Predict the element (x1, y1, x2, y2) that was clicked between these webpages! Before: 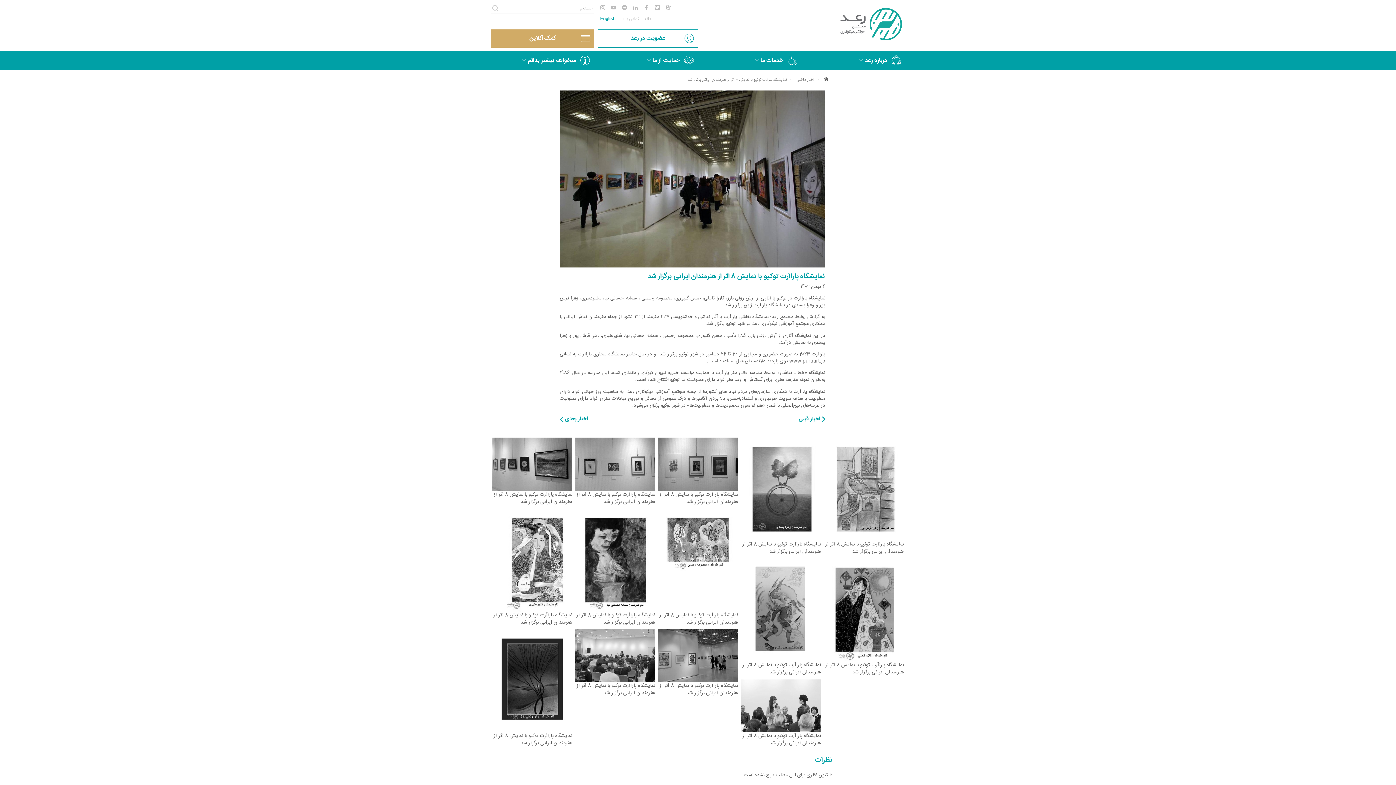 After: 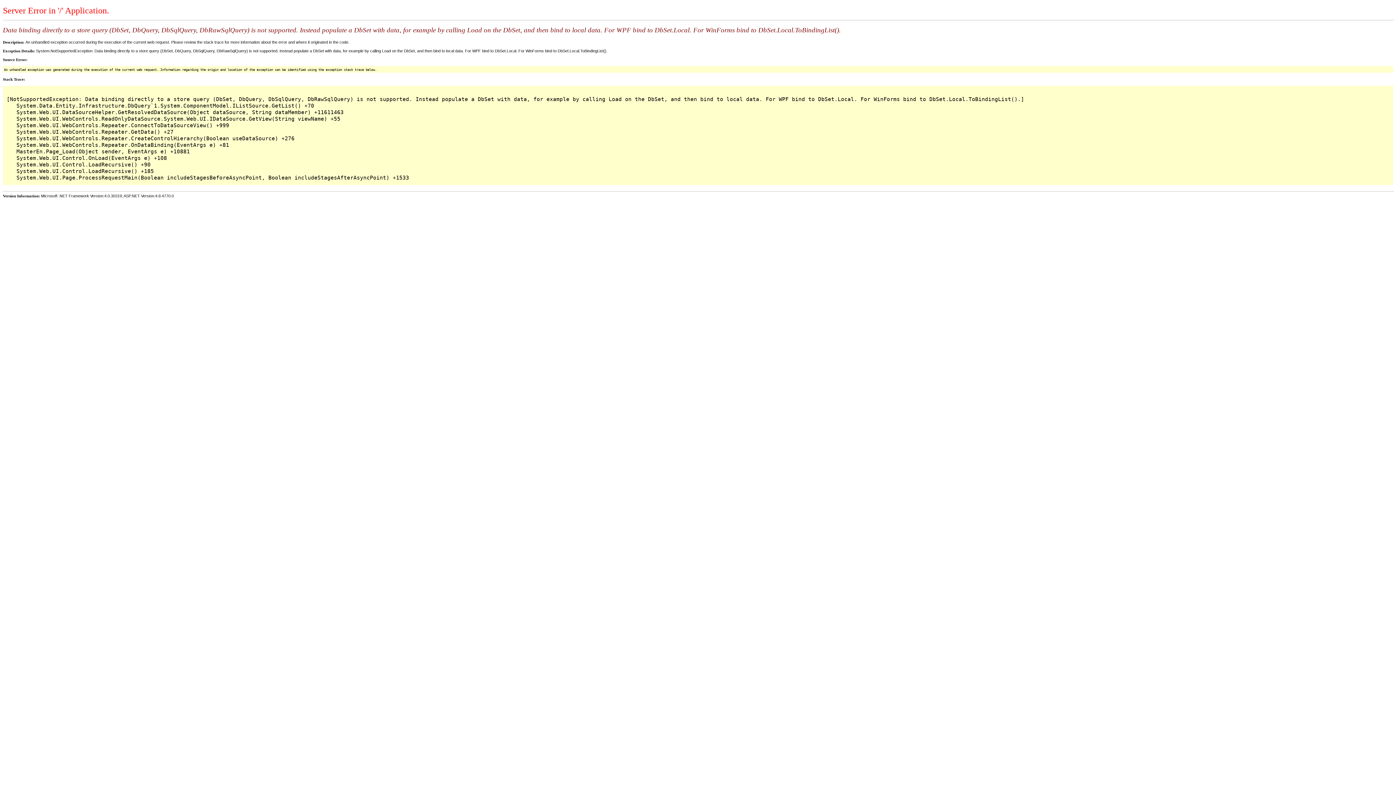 Action: bbox: (600, 16, 615, 21) label: English